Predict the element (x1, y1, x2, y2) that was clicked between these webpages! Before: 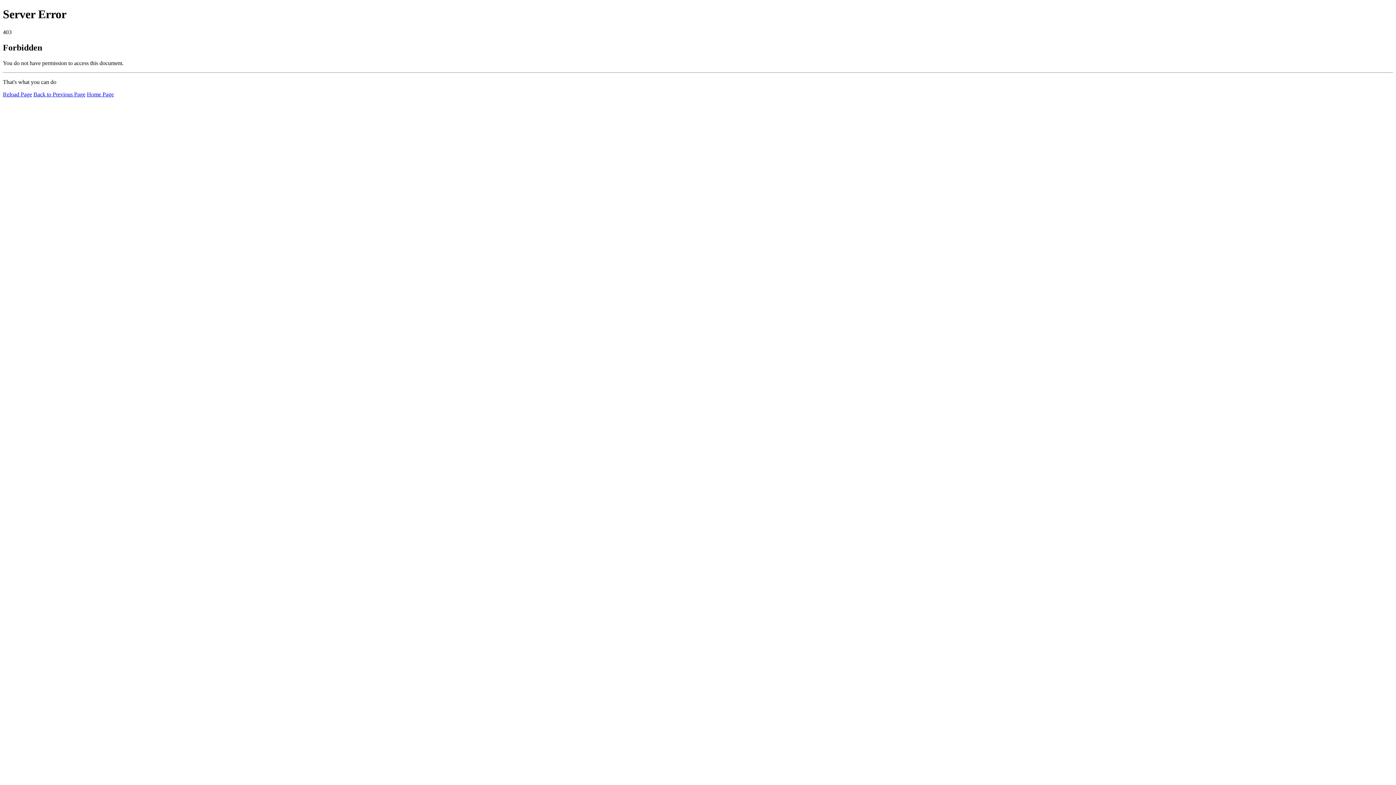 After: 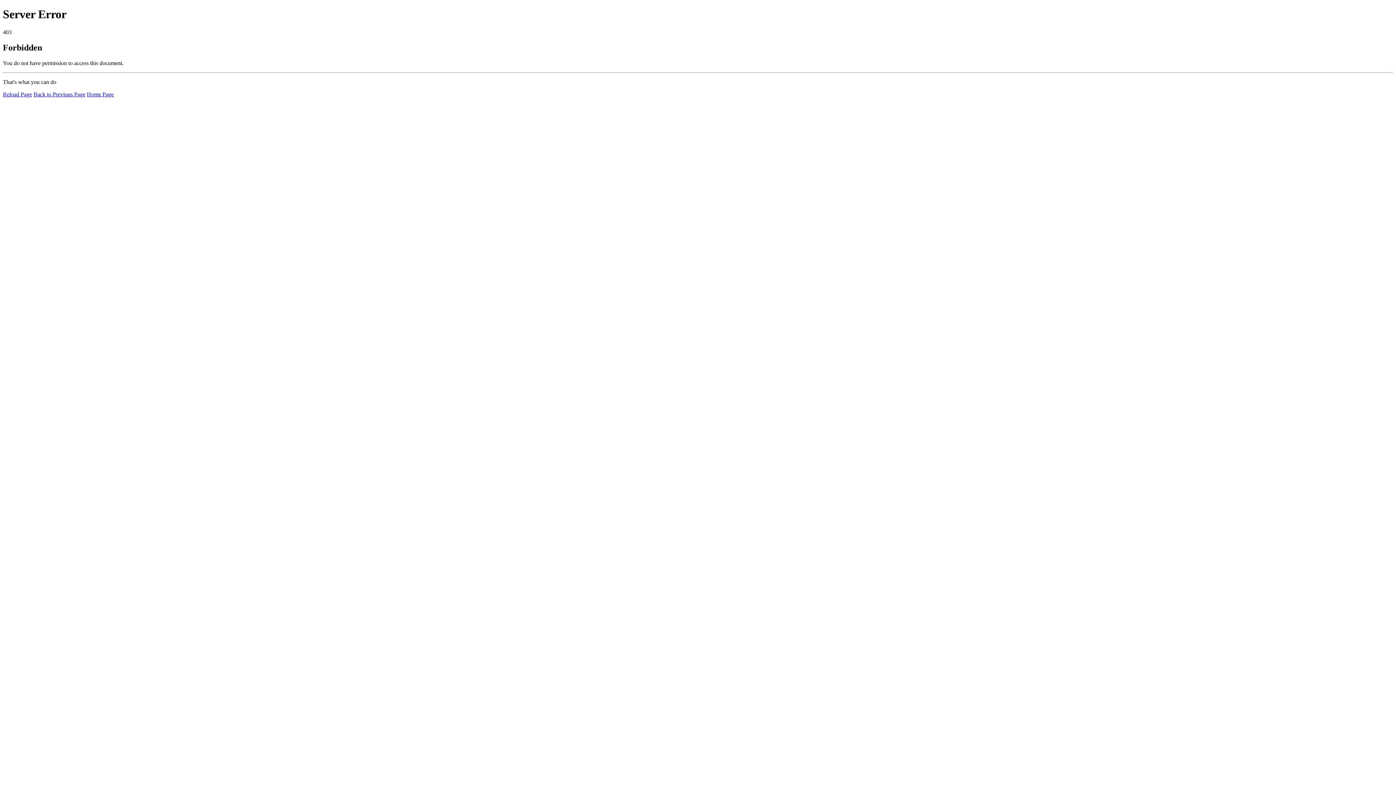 Action: label: Home Page bbox: (86, 91, 113, 97)